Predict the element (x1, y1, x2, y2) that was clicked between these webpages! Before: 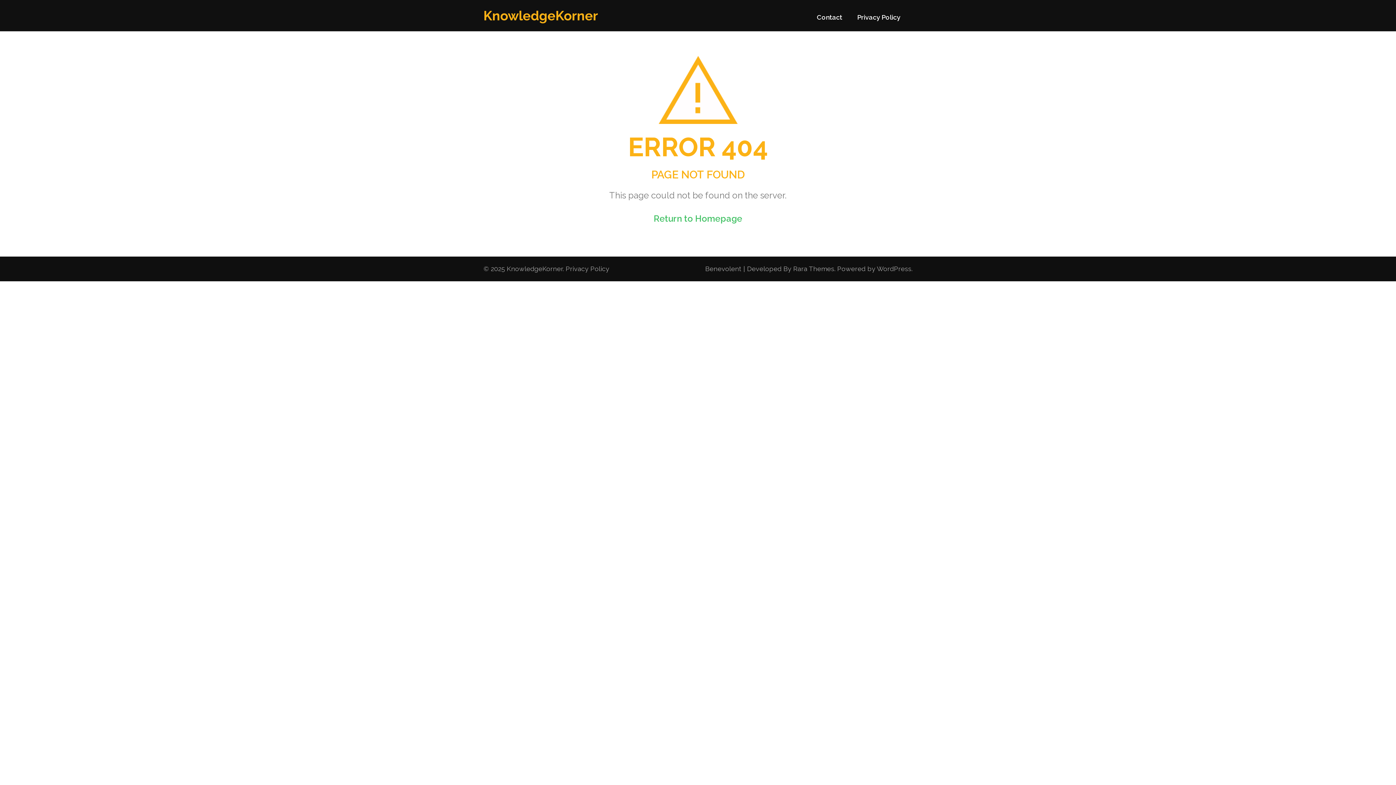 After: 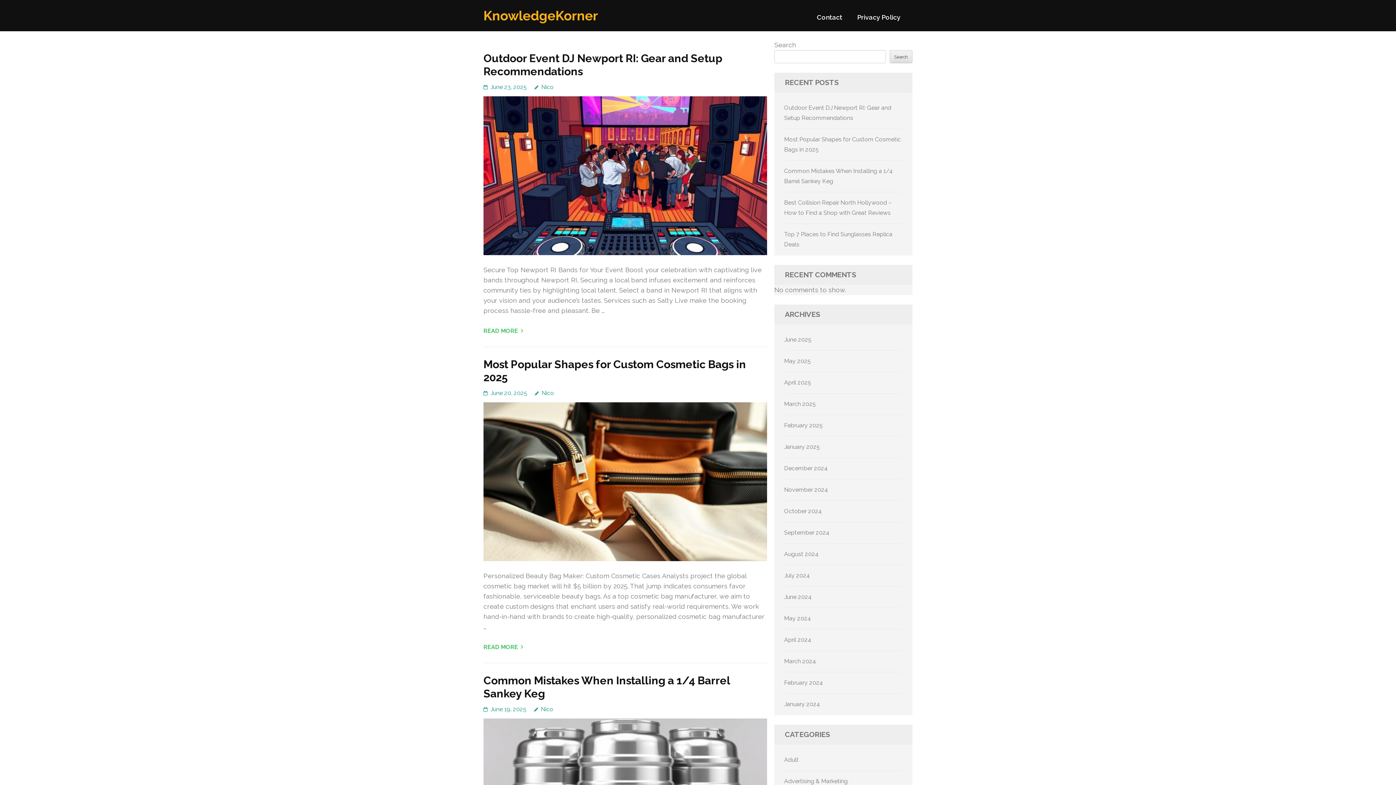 Action: label: KnowledgeKorner bbox: (483, 8, 598, 23)